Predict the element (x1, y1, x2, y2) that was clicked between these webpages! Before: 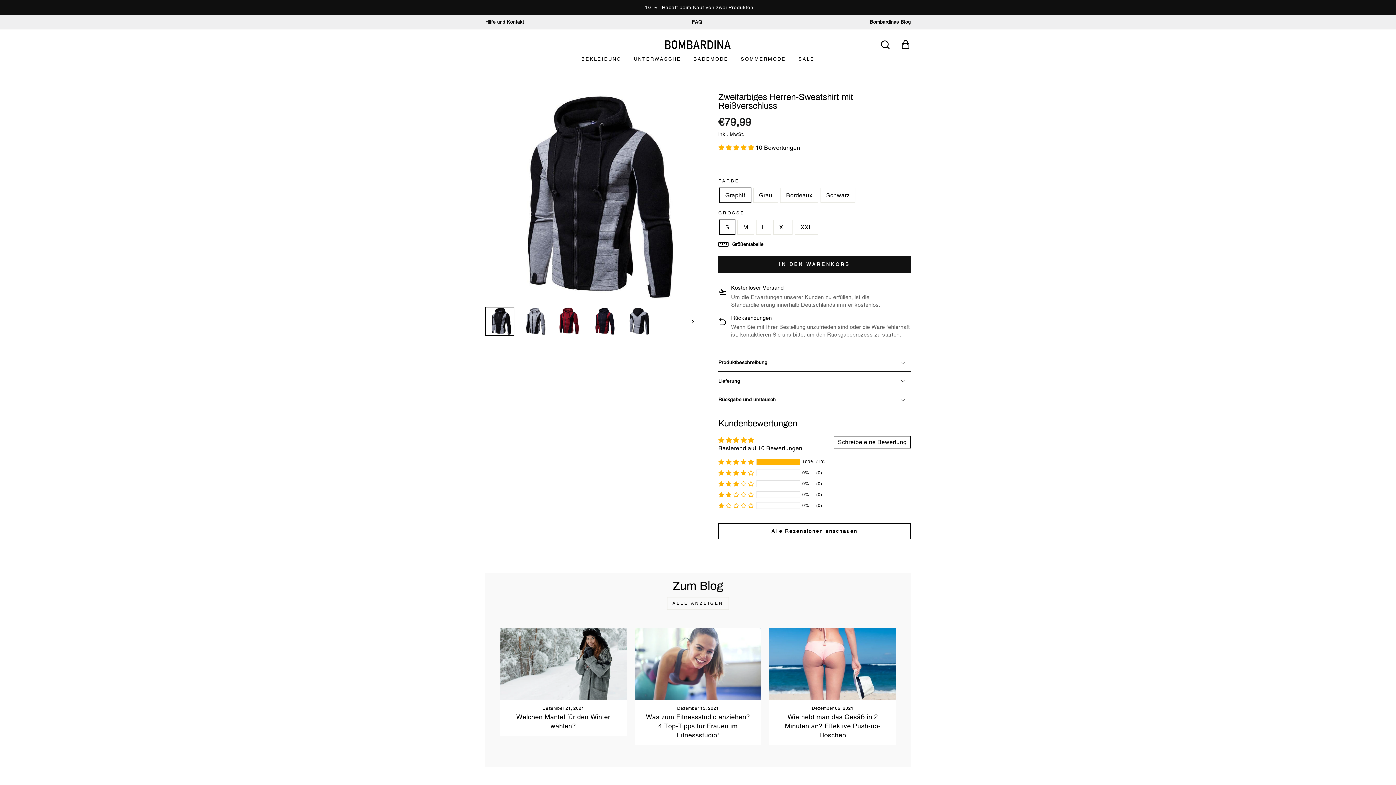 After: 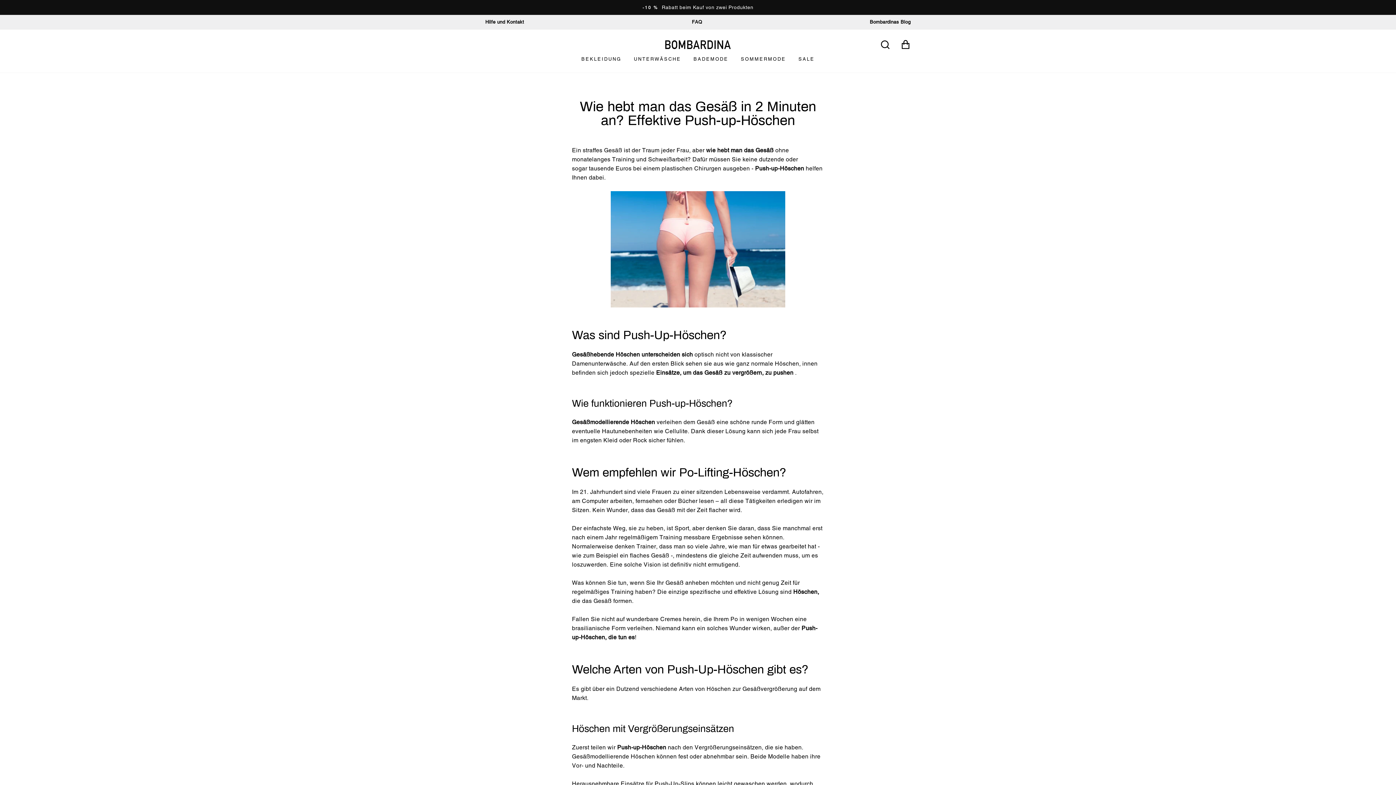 Action: bbox: (769, 628, 896, 699)